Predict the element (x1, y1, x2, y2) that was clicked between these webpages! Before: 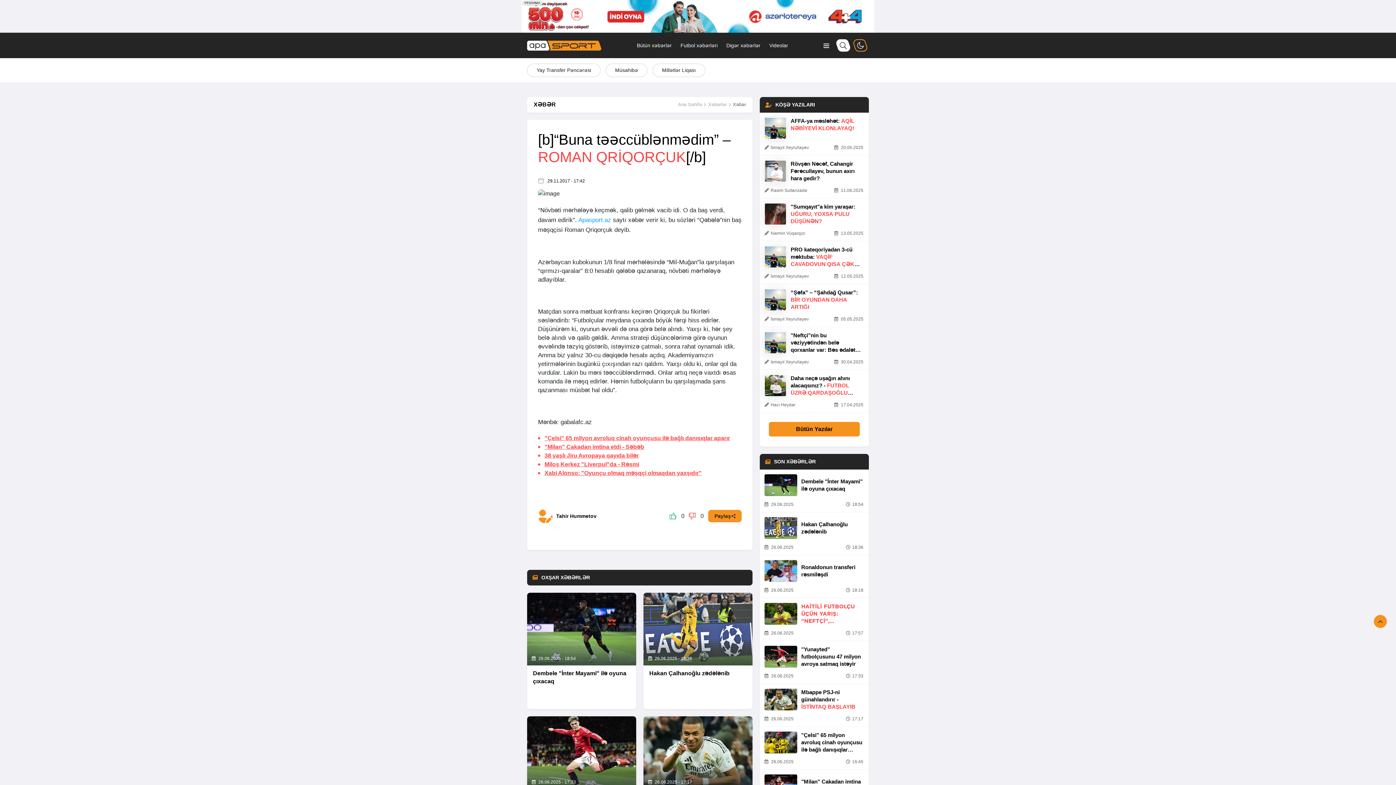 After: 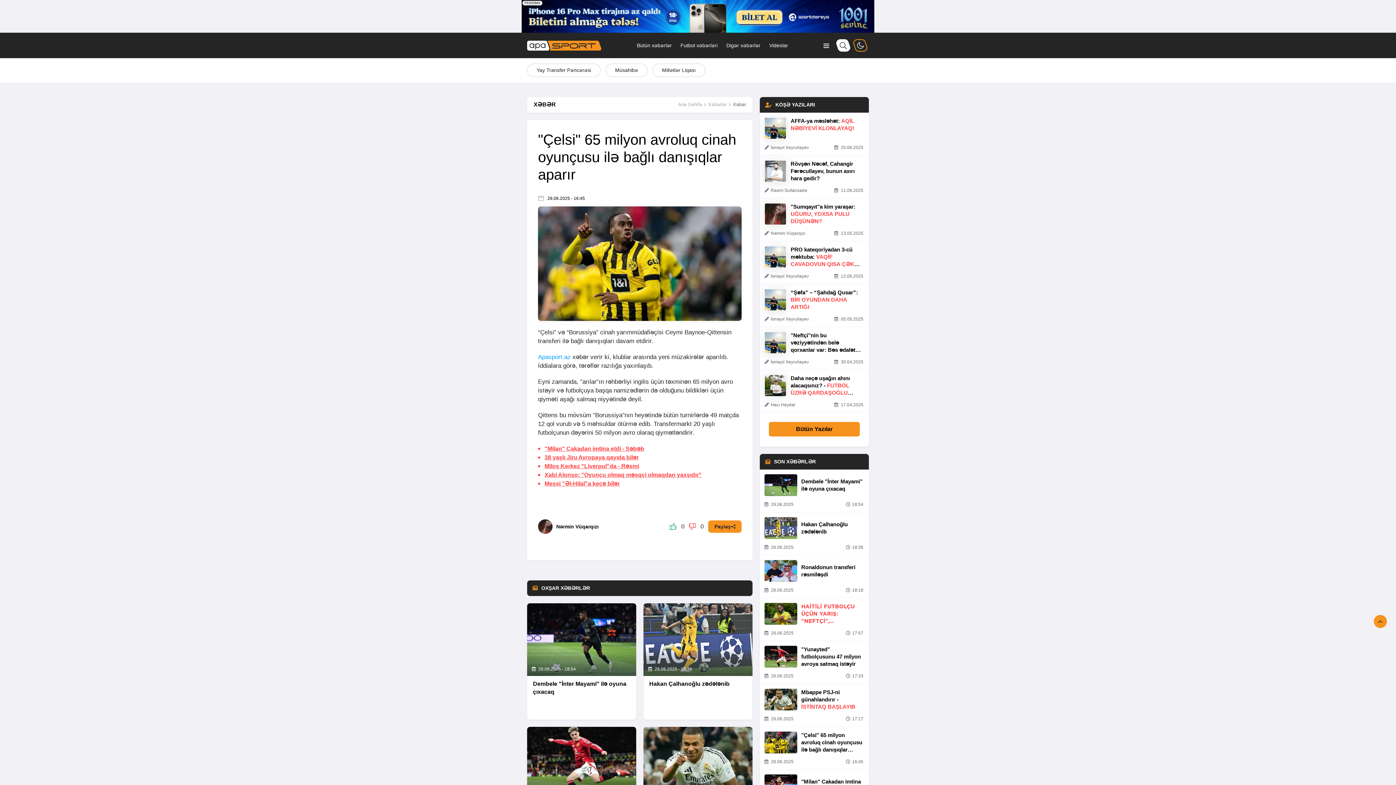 Action: bbox: (760, 727, 869, 770) label: "Çelsi" 65 milyon avroluq cinah oyunçusu ilə bağlı danışıqlar aparır

 26.06.2025
 16:45